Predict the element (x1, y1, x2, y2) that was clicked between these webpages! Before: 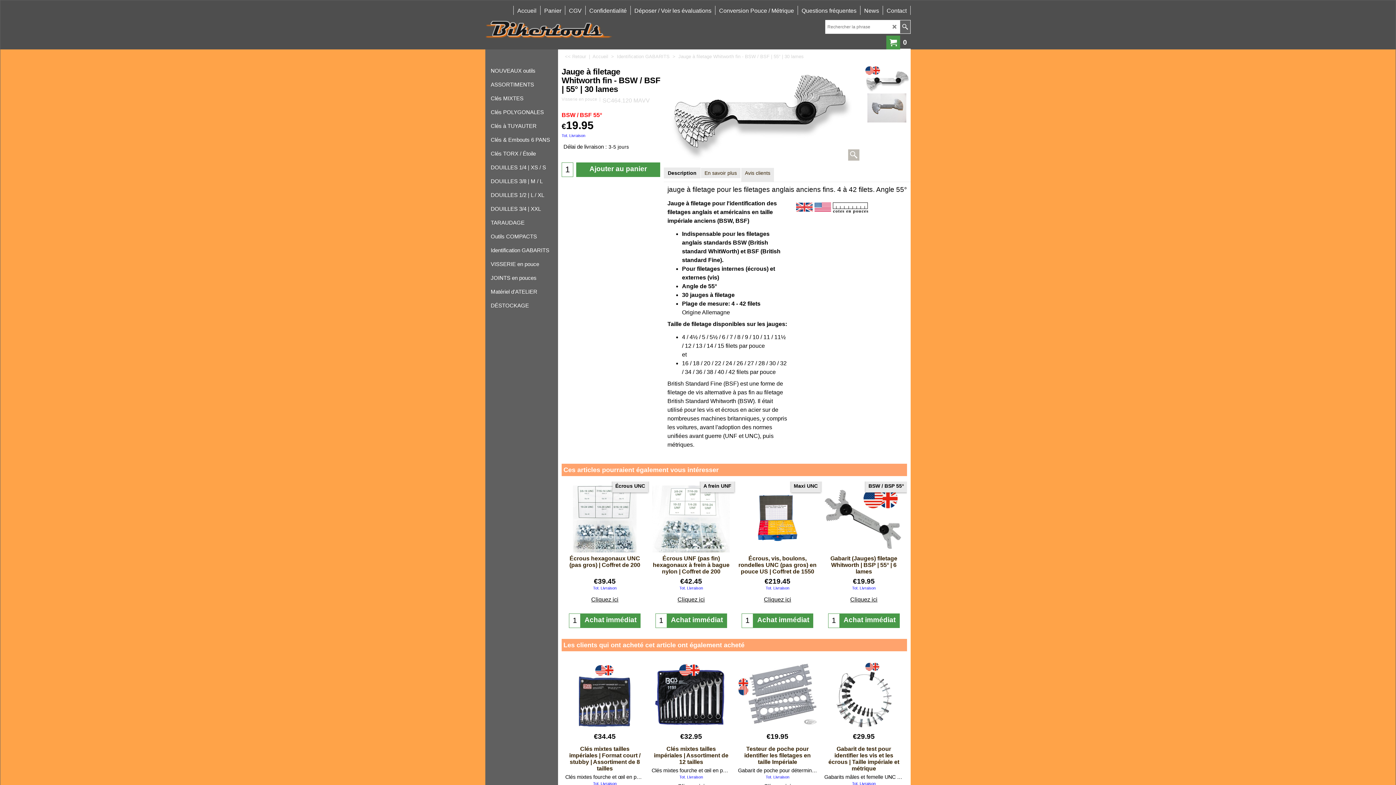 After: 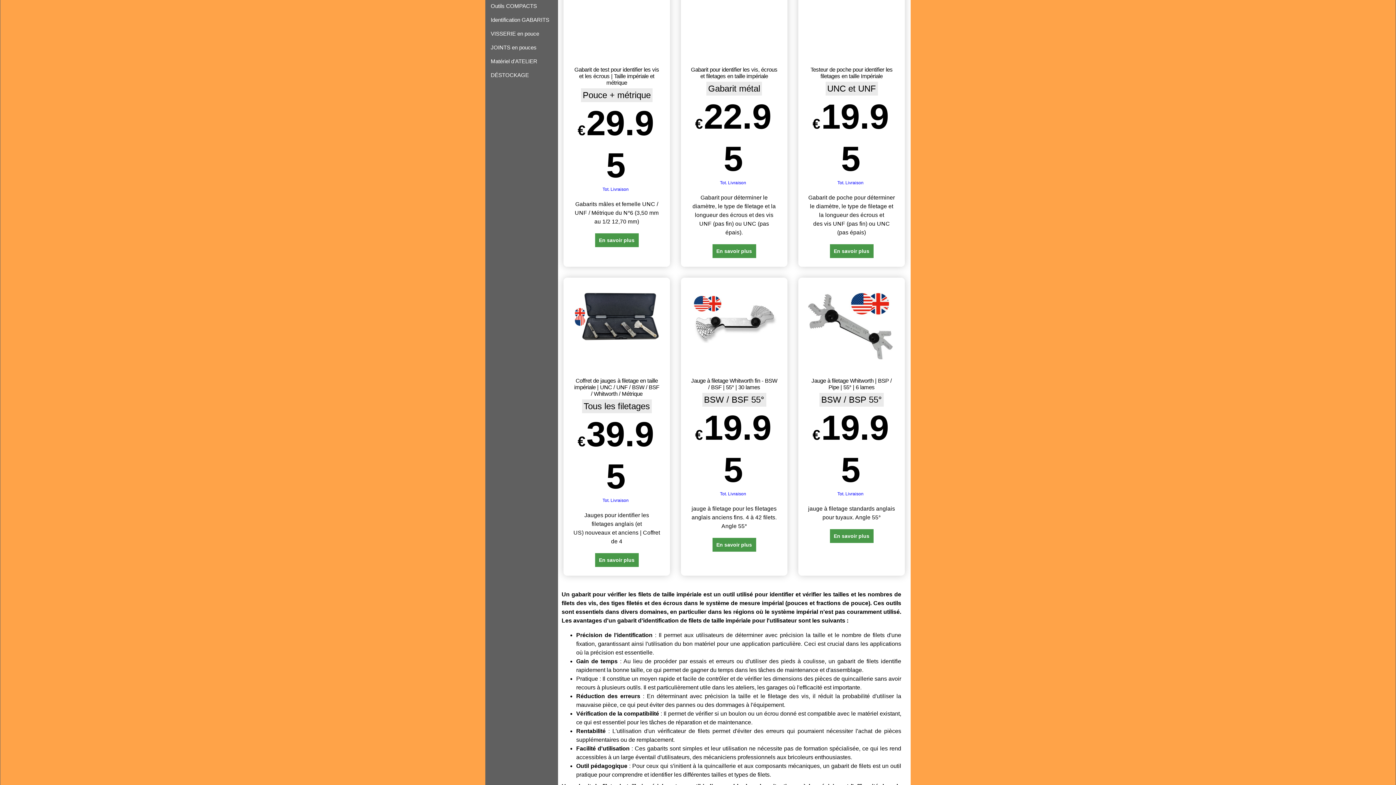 Action: bbox: (563, 53, 587, 59) label:  << Retour 